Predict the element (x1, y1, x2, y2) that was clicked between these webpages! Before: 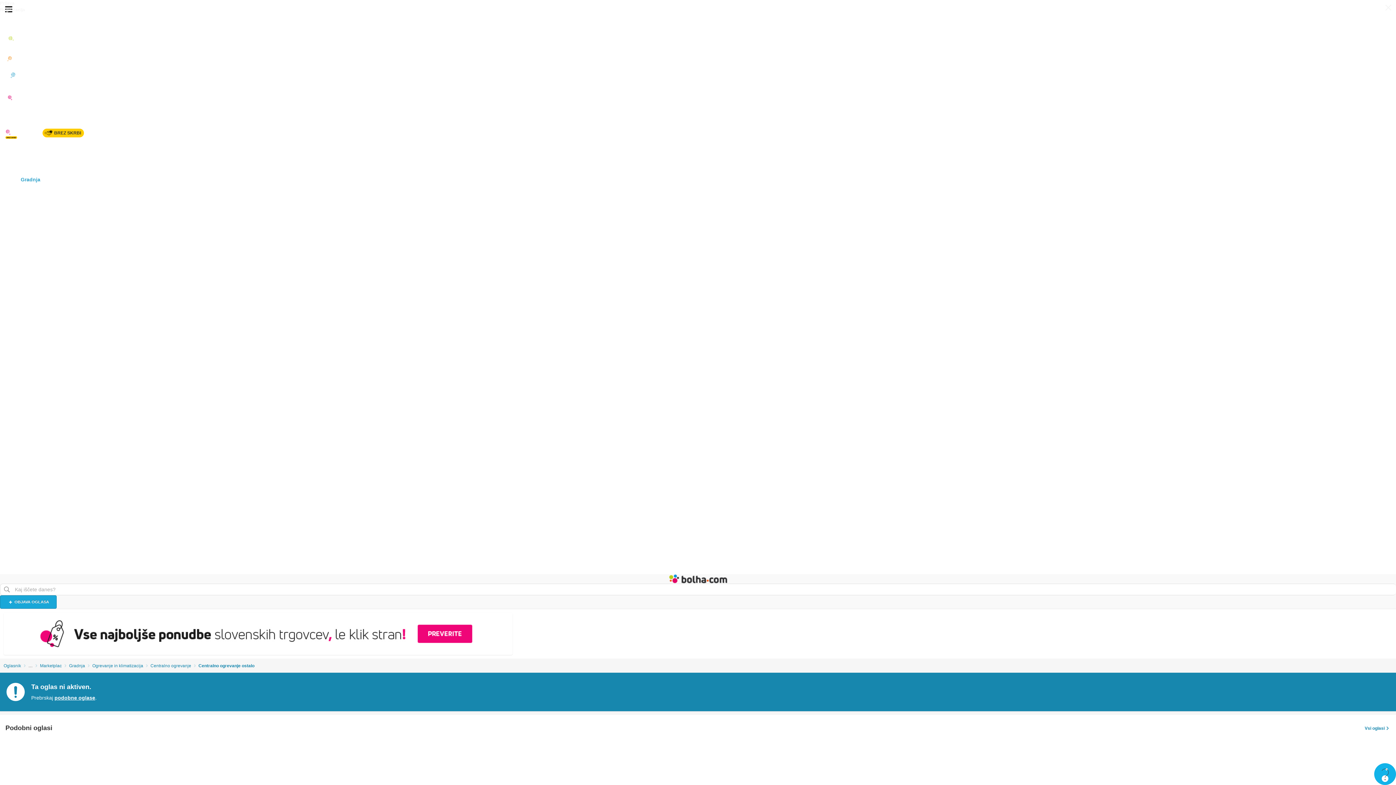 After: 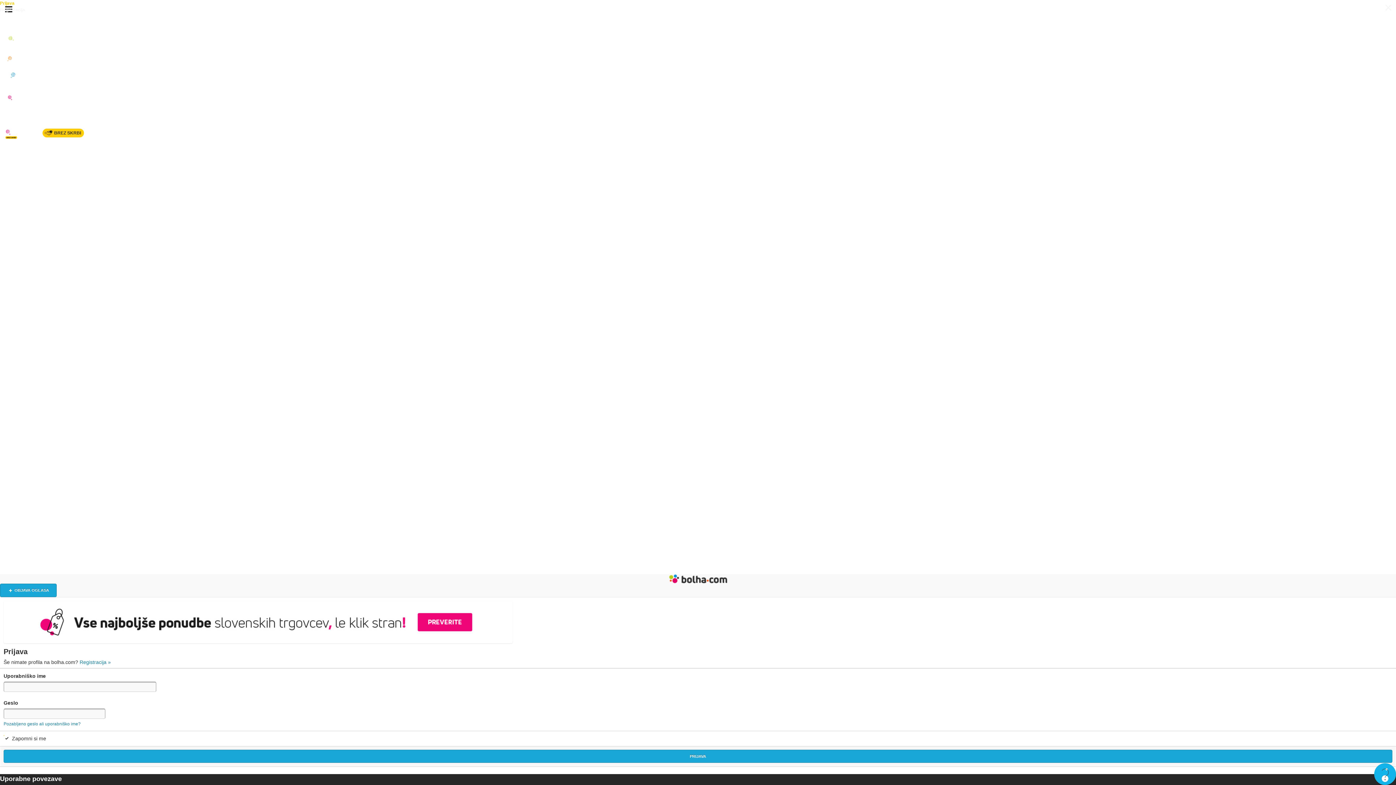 Action: bbox: (0, 0, 1396, 6) label: Prijava